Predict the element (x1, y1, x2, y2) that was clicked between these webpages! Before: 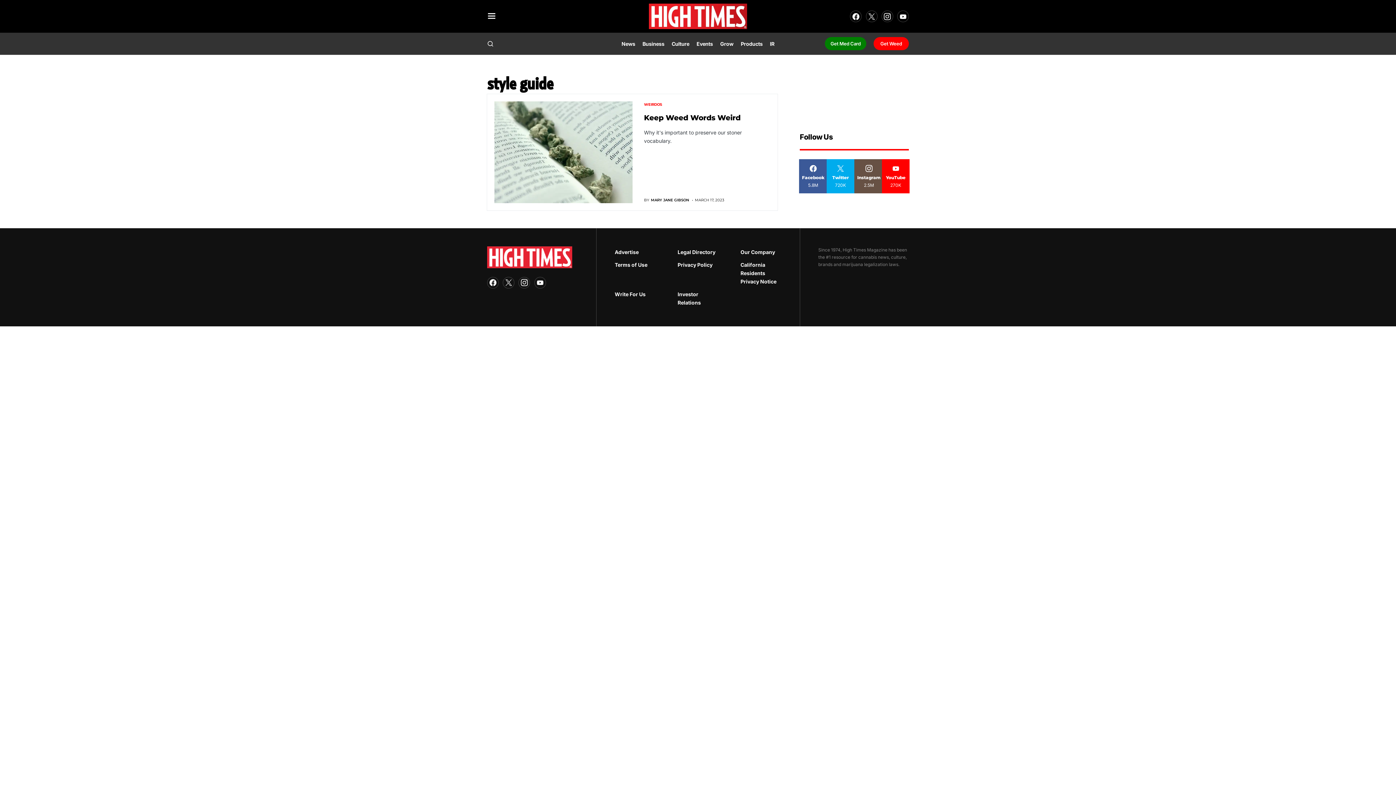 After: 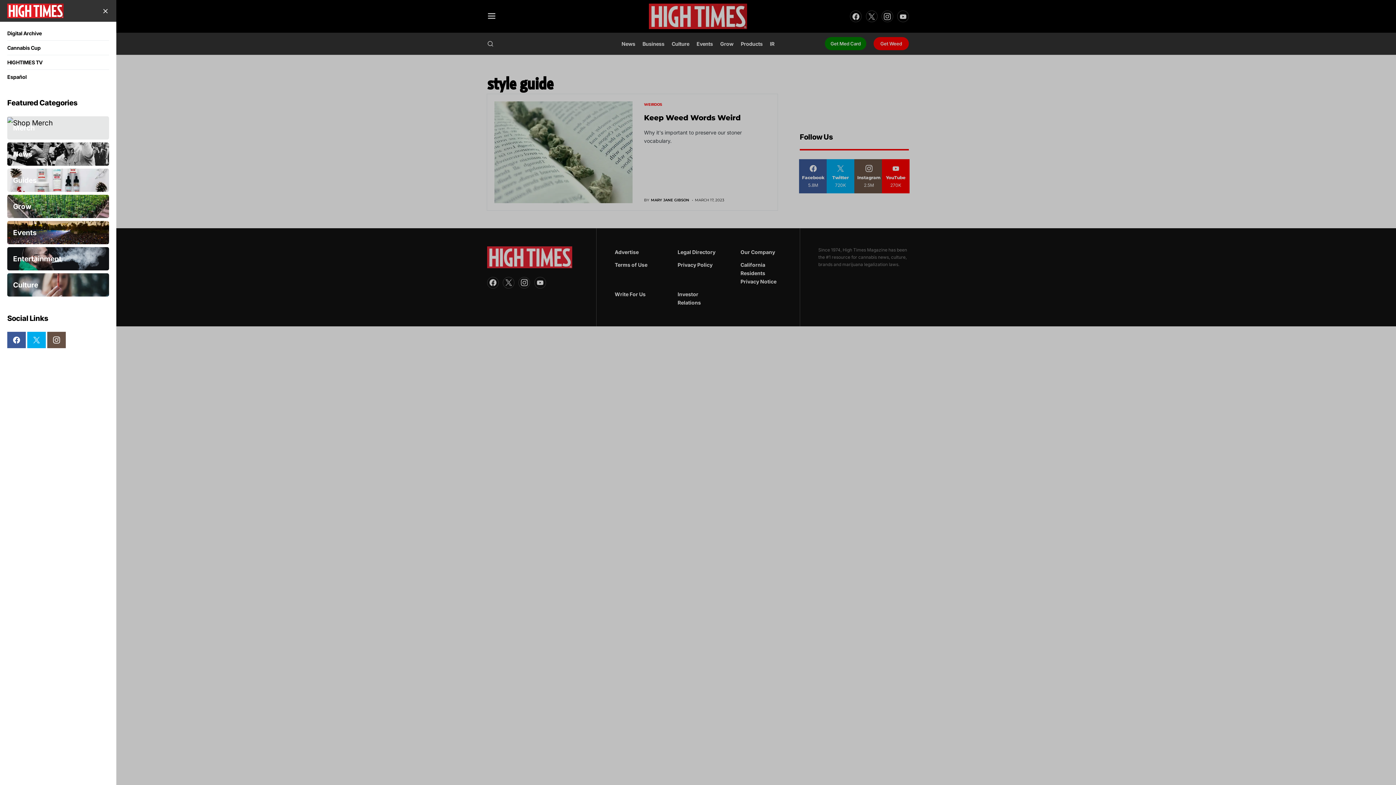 Action: bbox: (487, 10, 496, 22)